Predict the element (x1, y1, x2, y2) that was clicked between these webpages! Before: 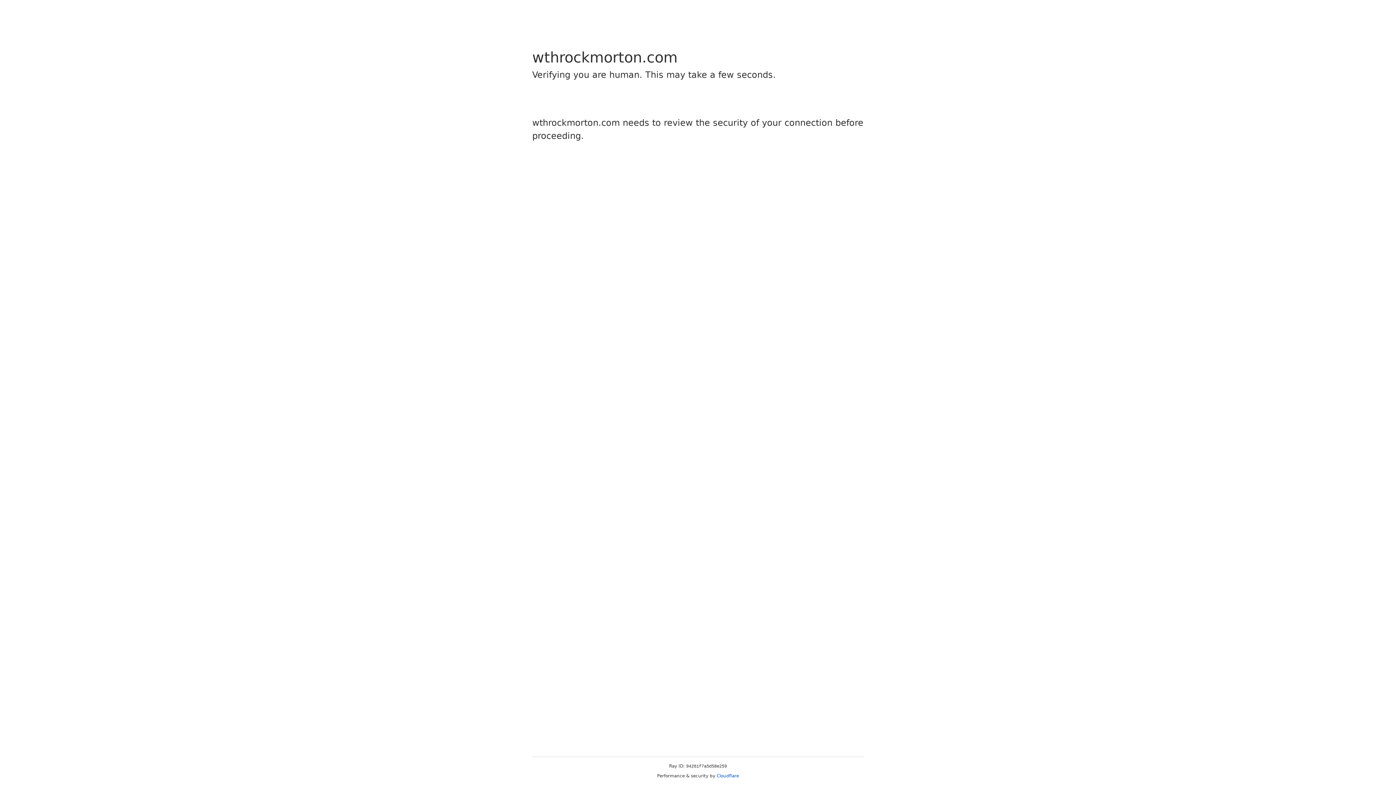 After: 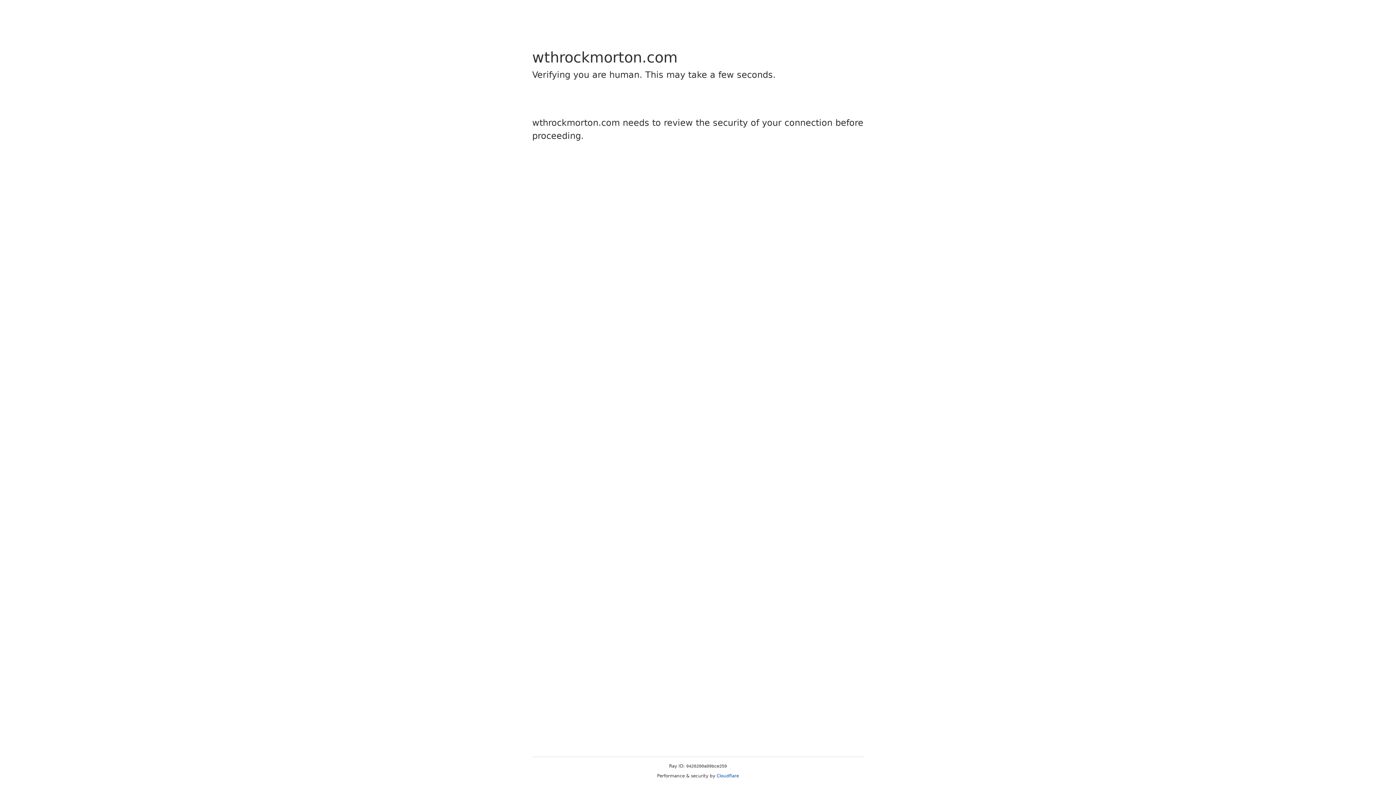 Action: bbox: (716, 773, 739, 778) label: Cloudflare